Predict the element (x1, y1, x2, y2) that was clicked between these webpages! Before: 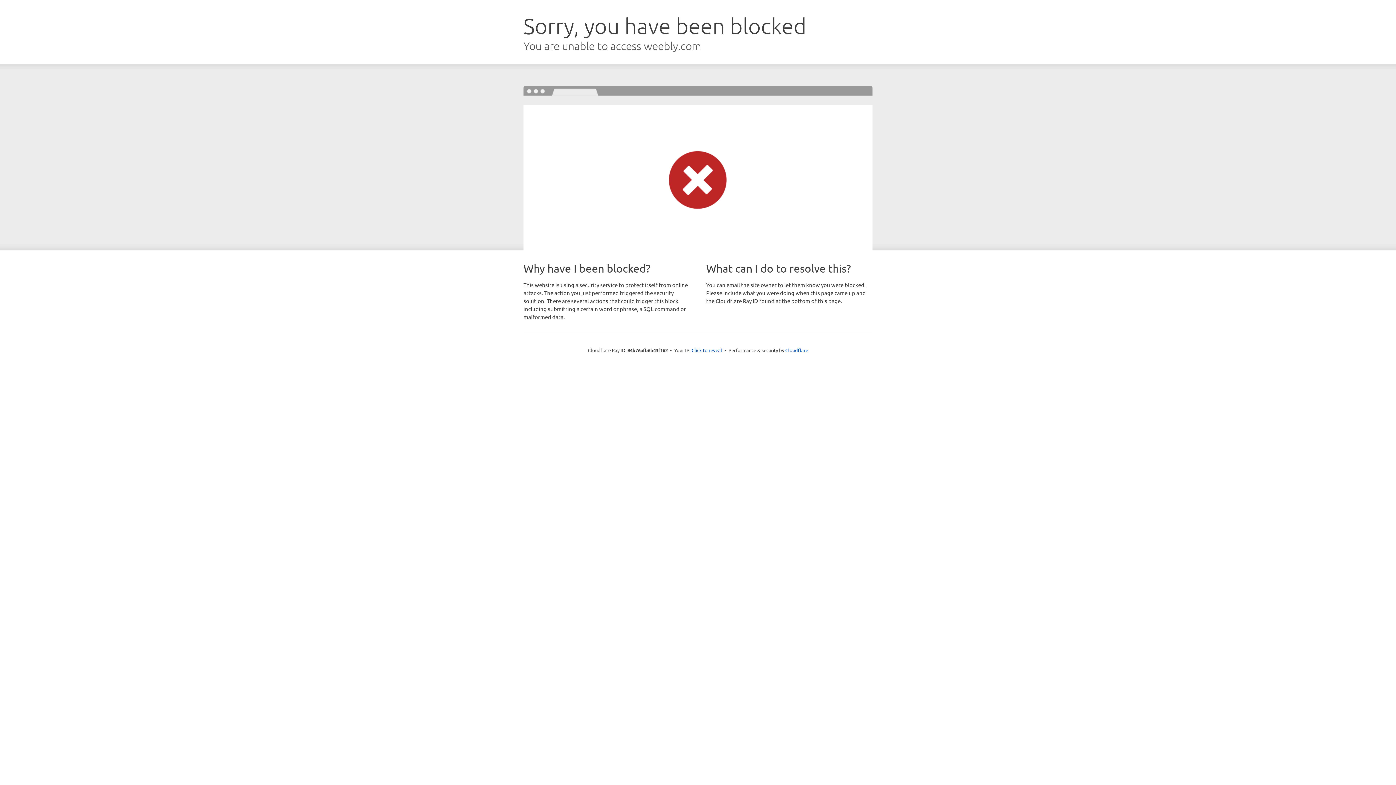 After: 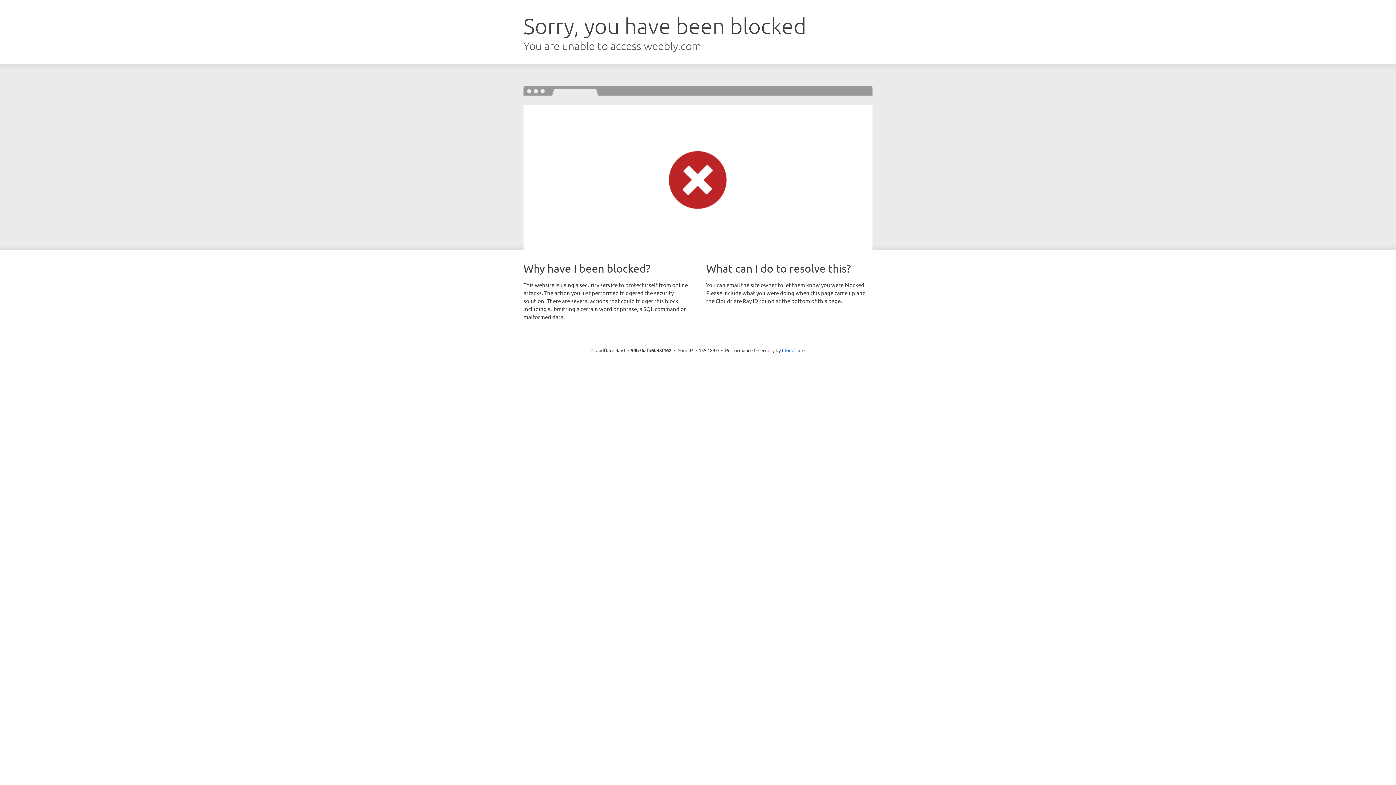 Action: bbox: (691, 346, 722, 353) label: Click to reveal